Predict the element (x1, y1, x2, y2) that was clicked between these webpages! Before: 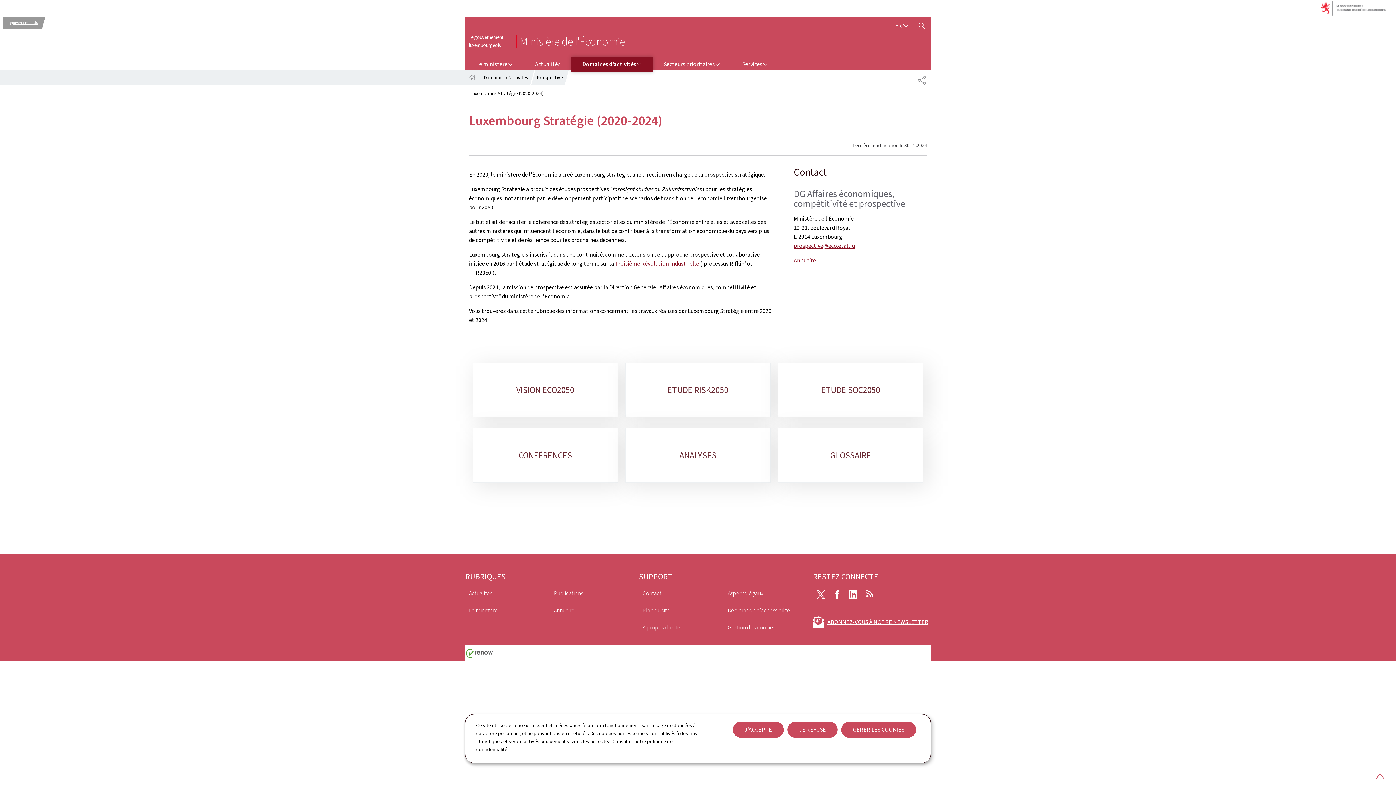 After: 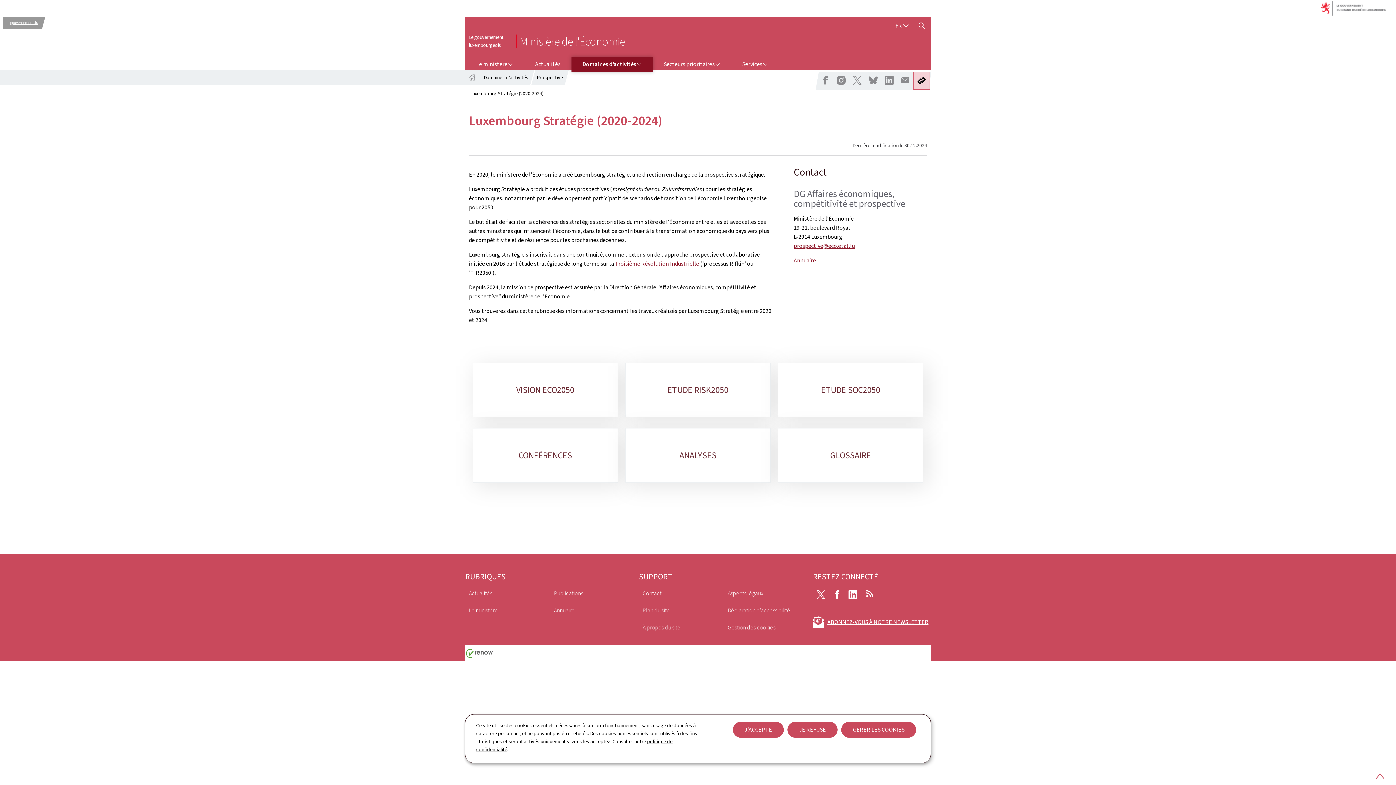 Action: bbox: (917, 76, 926, 84) label: PARTAGE